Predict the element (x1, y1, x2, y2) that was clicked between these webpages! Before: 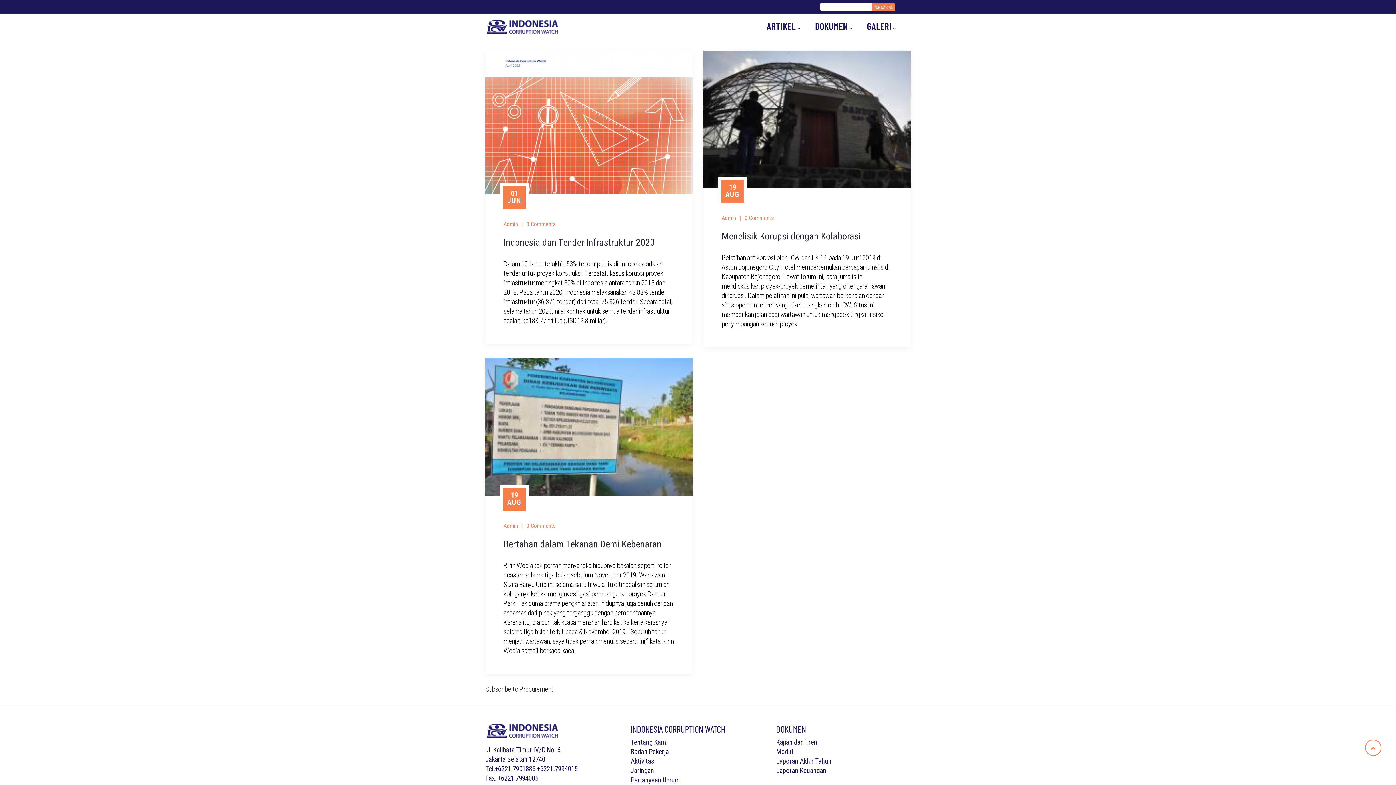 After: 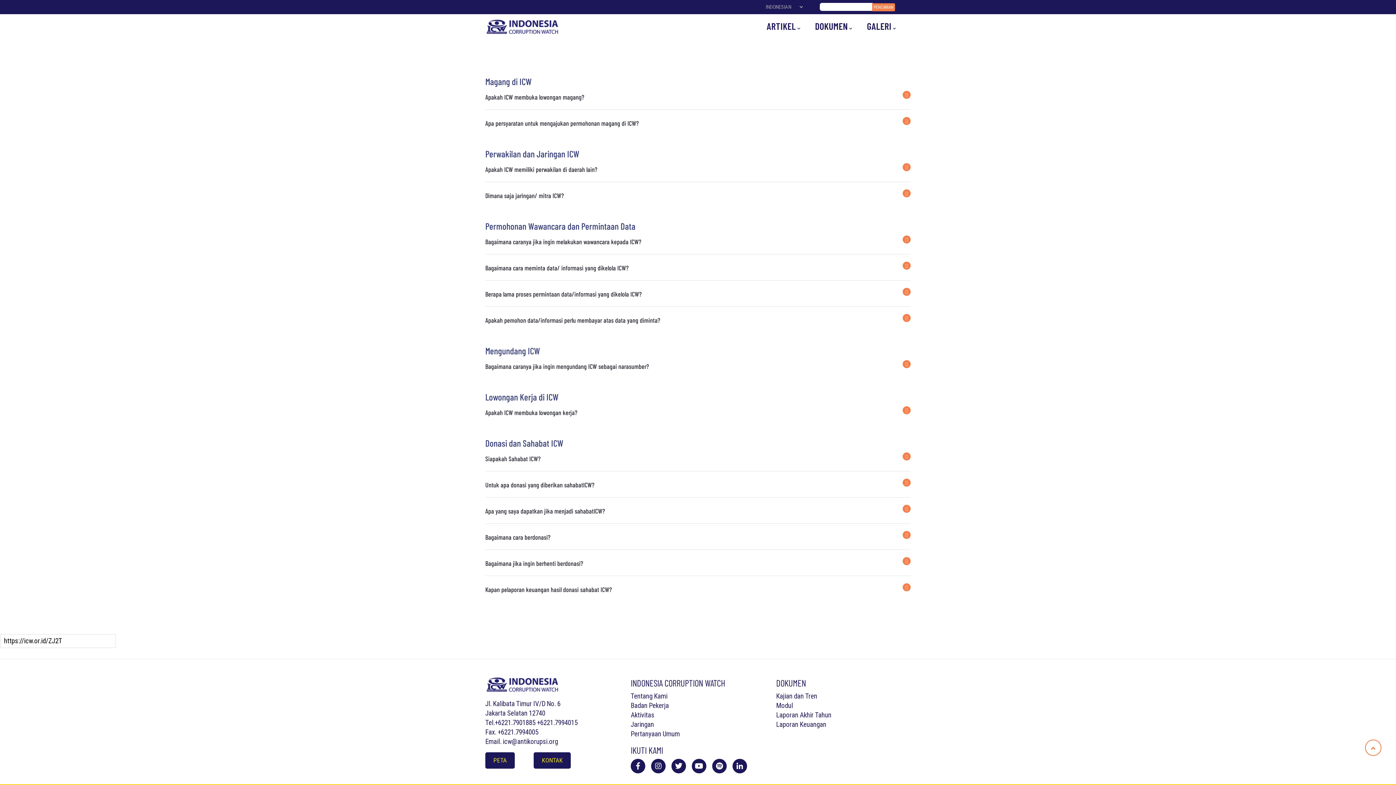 Action: label: Pertanyaan Umum bbox: (630, 776, 679, 784)